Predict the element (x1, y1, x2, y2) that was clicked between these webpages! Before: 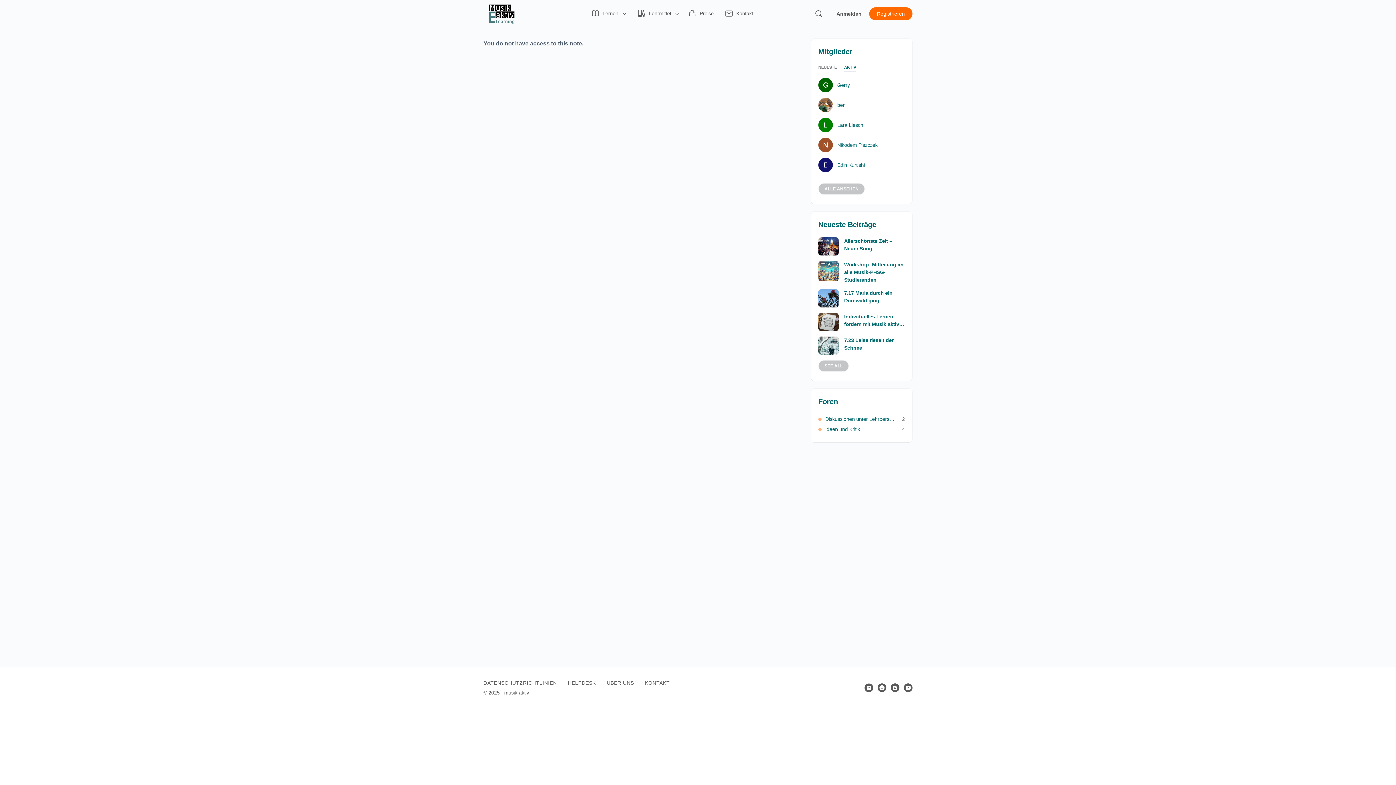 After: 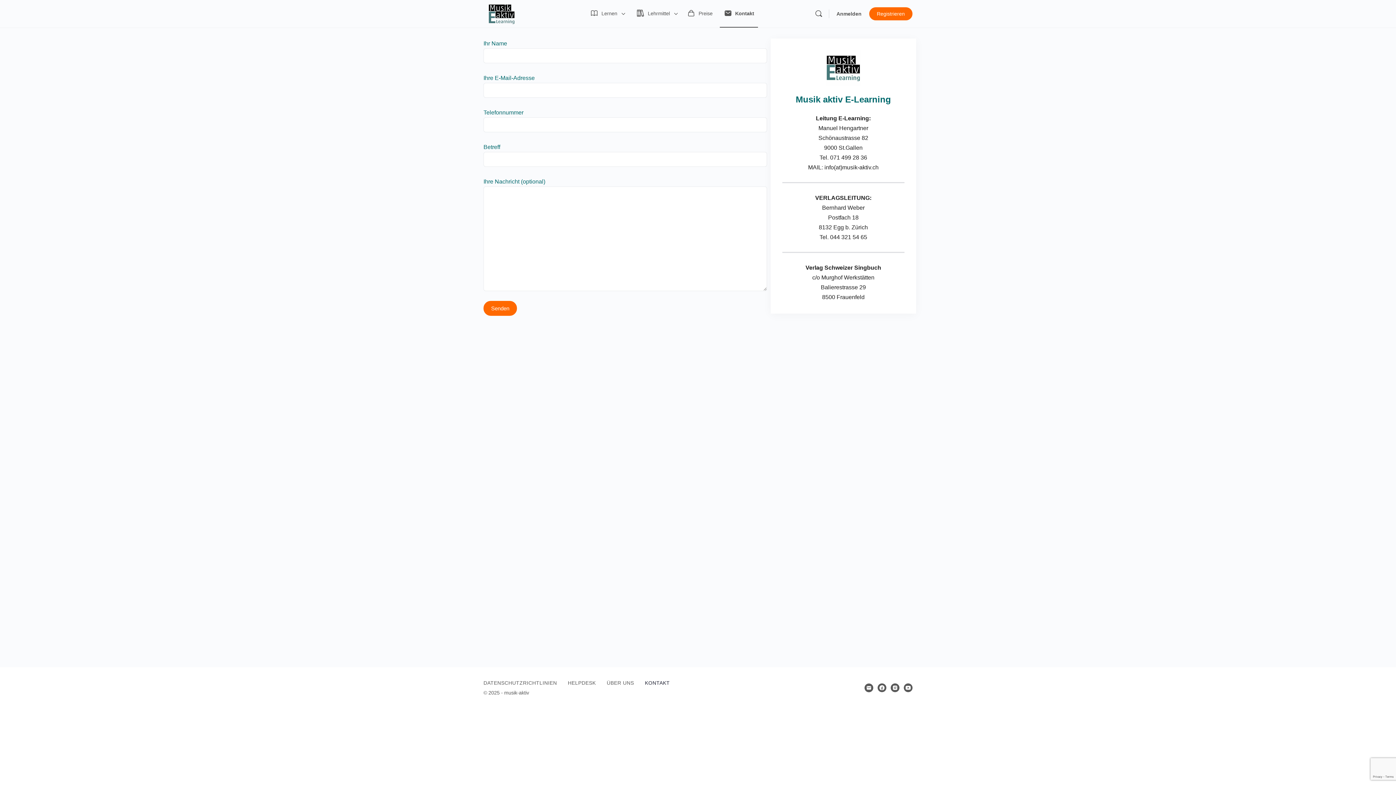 Action: label: KONTAKT bbox: (645, 680, 670, 686)